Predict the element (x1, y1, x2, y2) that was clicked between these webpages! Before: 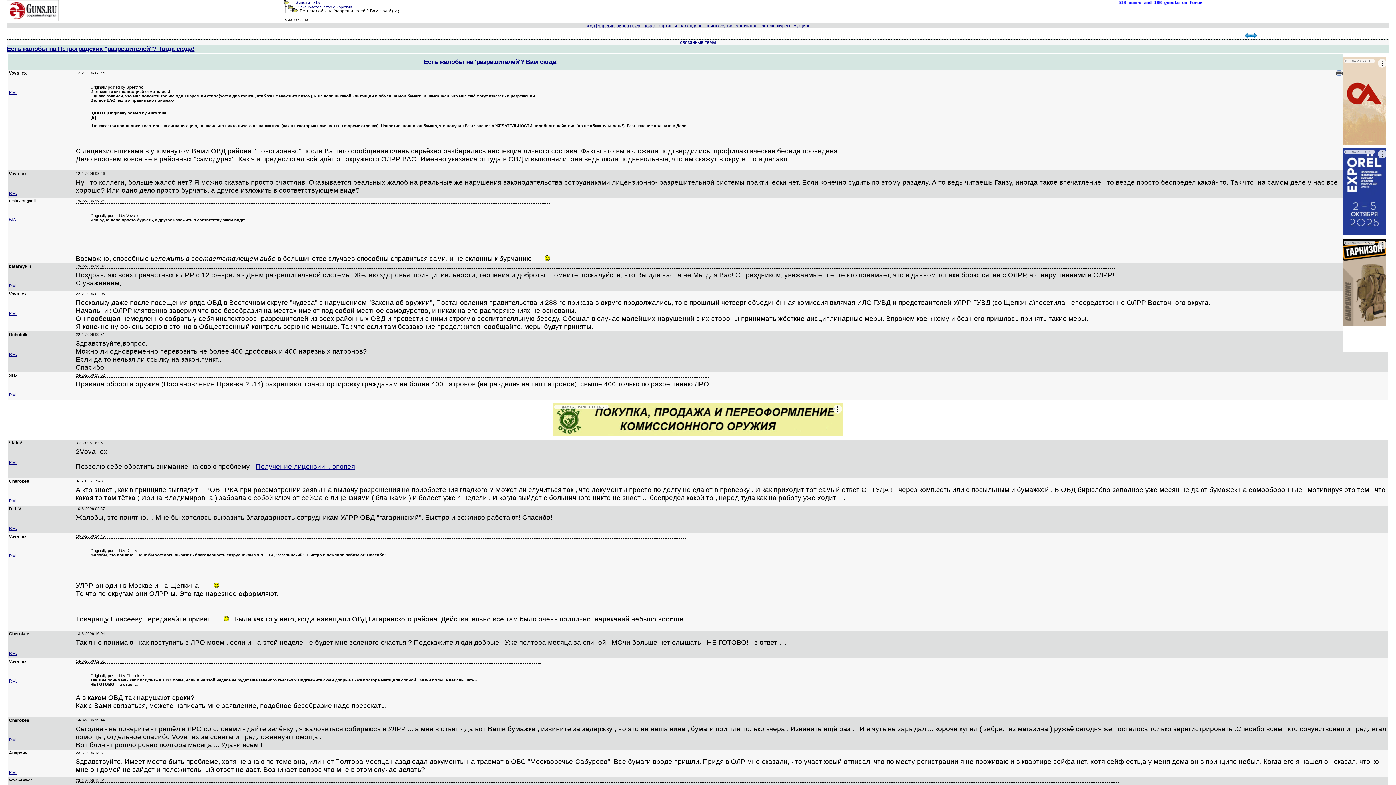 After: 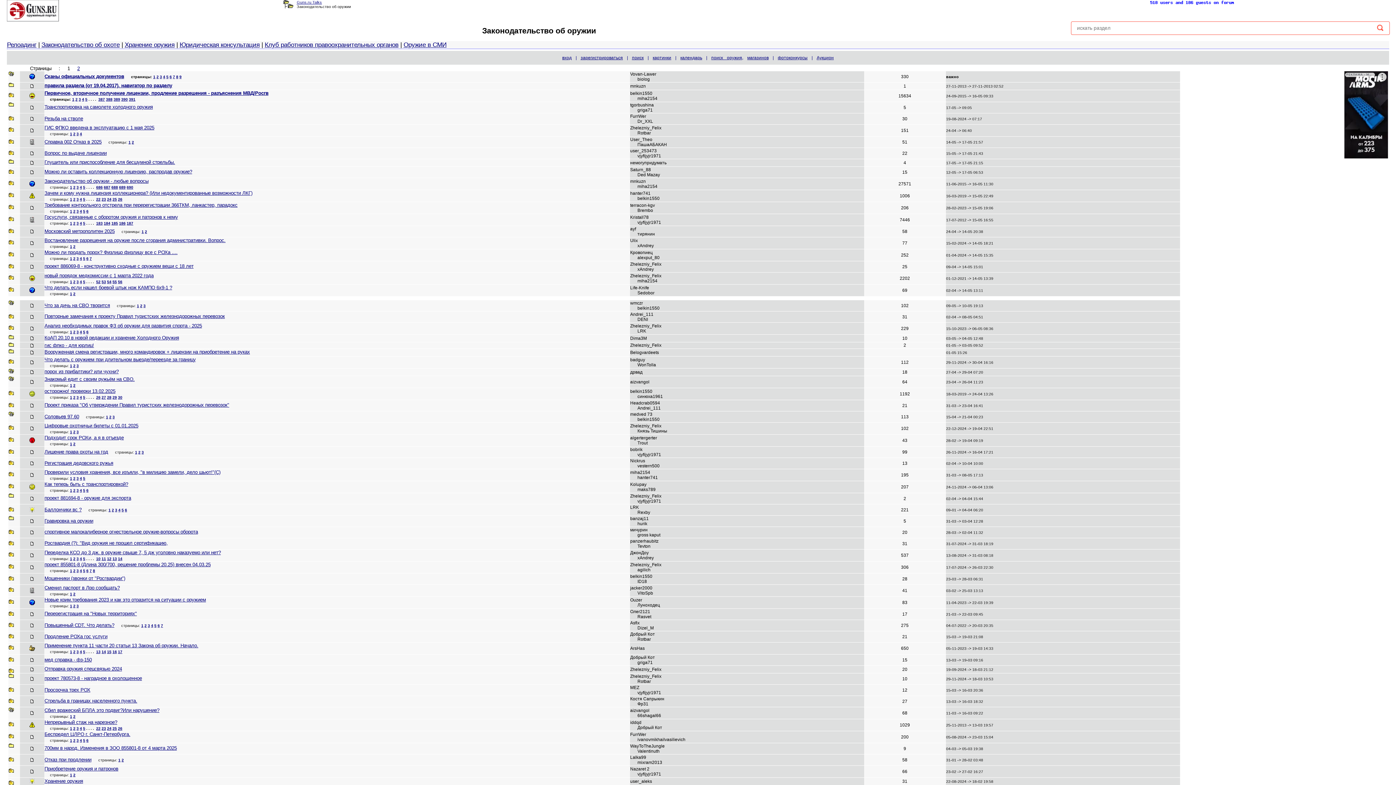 Action: bbox: (298, 4, 352, 9) label: Законодательство об оружии